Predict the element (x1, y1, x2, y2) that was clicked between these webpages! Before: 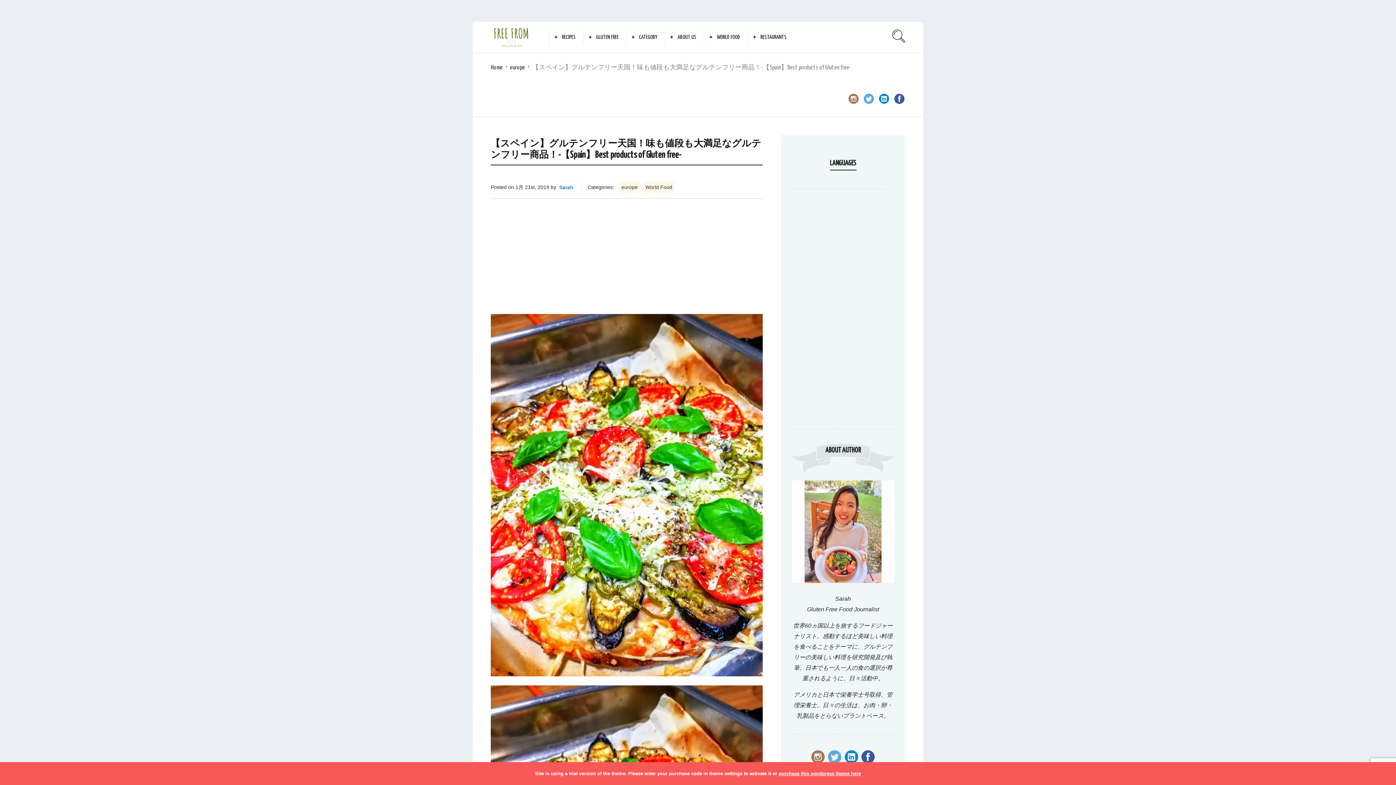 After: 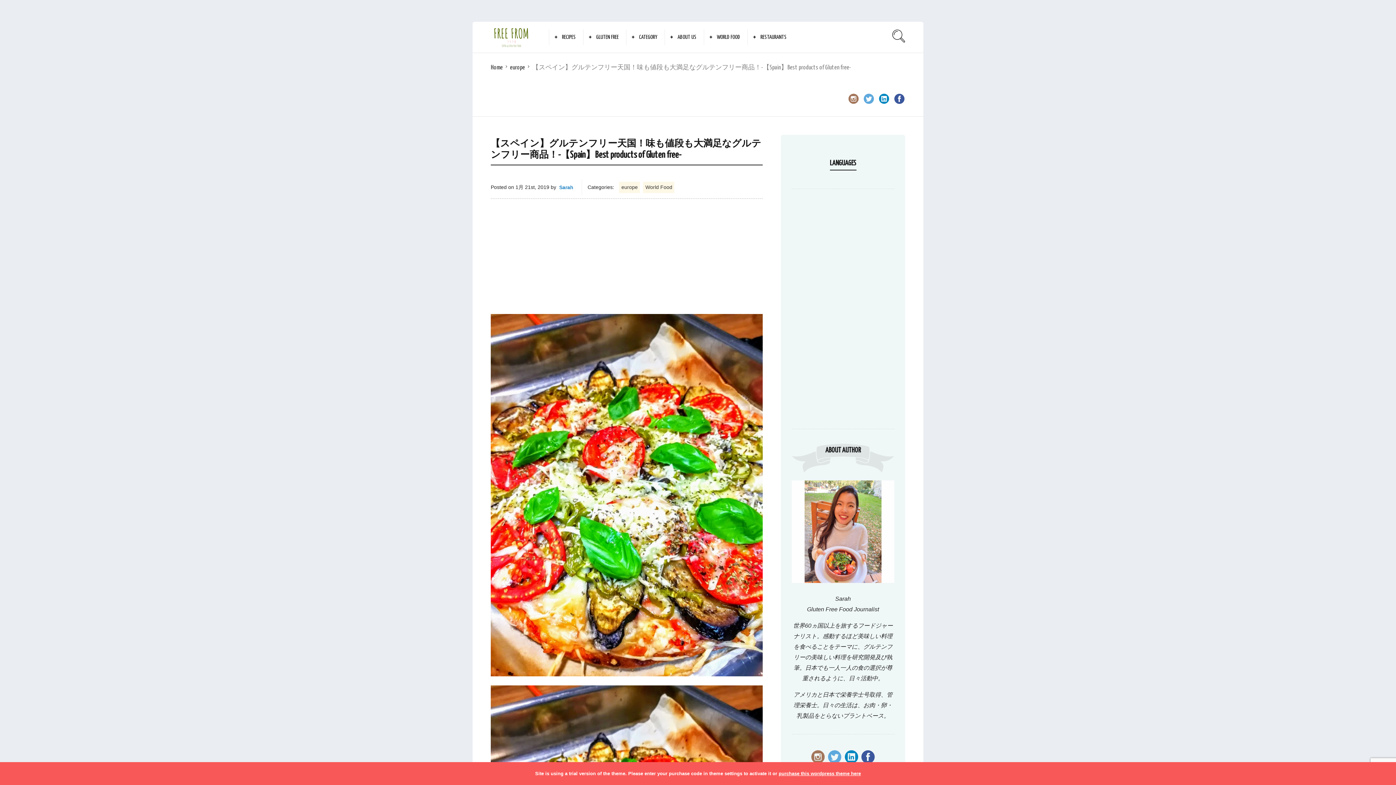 Action: bbox: (848, 93, 859, 106)